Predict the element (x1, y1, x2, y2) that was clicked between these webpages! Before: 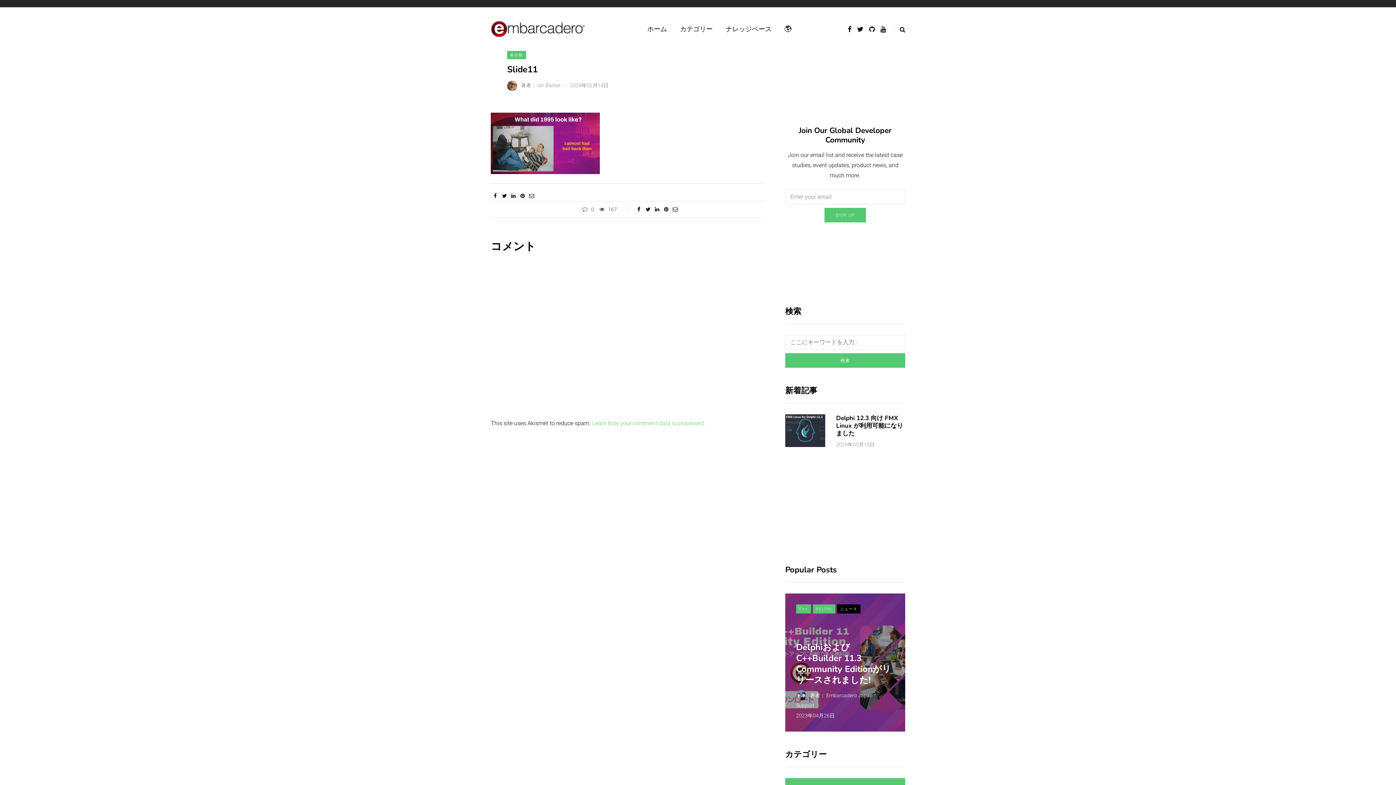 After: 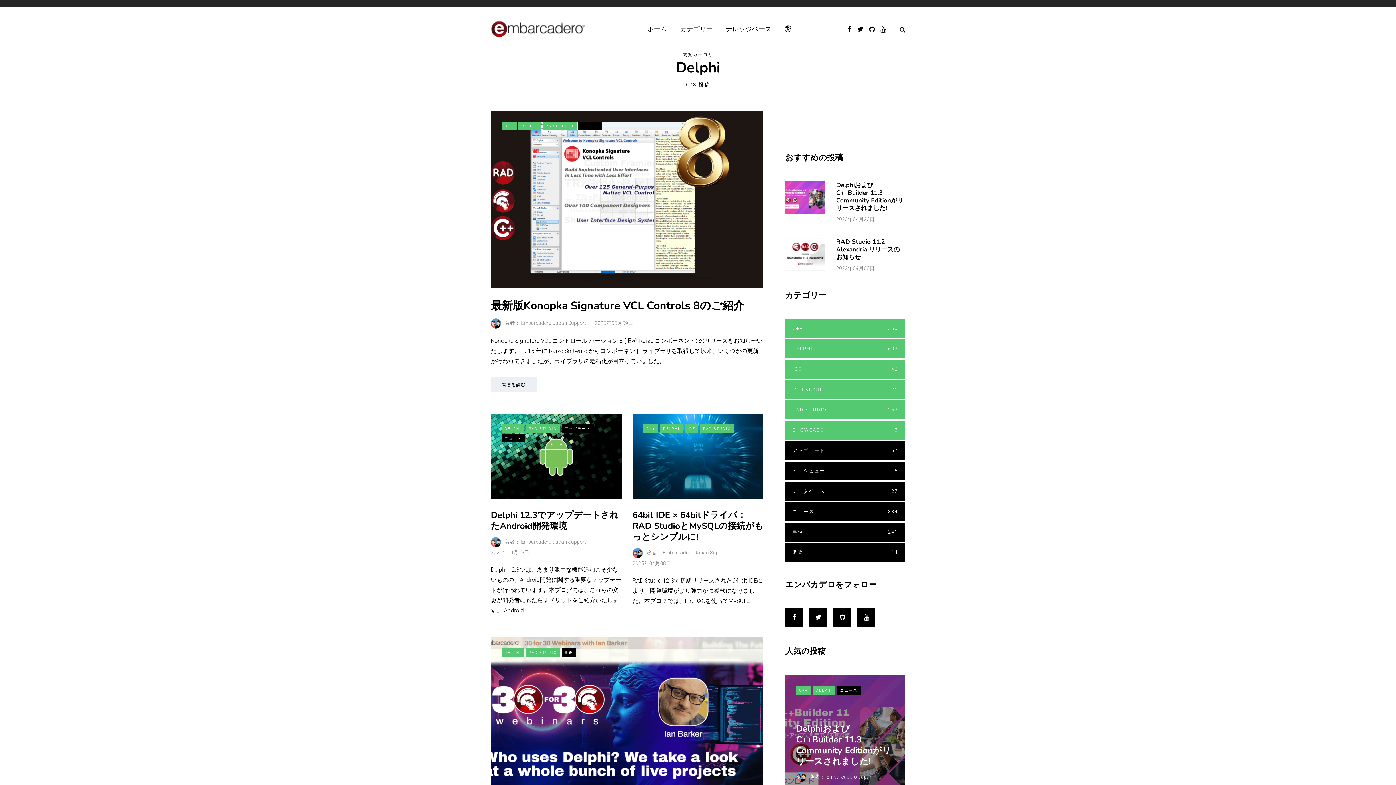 Action: bbox: (813, 604, 835, 613) label: DELPHI